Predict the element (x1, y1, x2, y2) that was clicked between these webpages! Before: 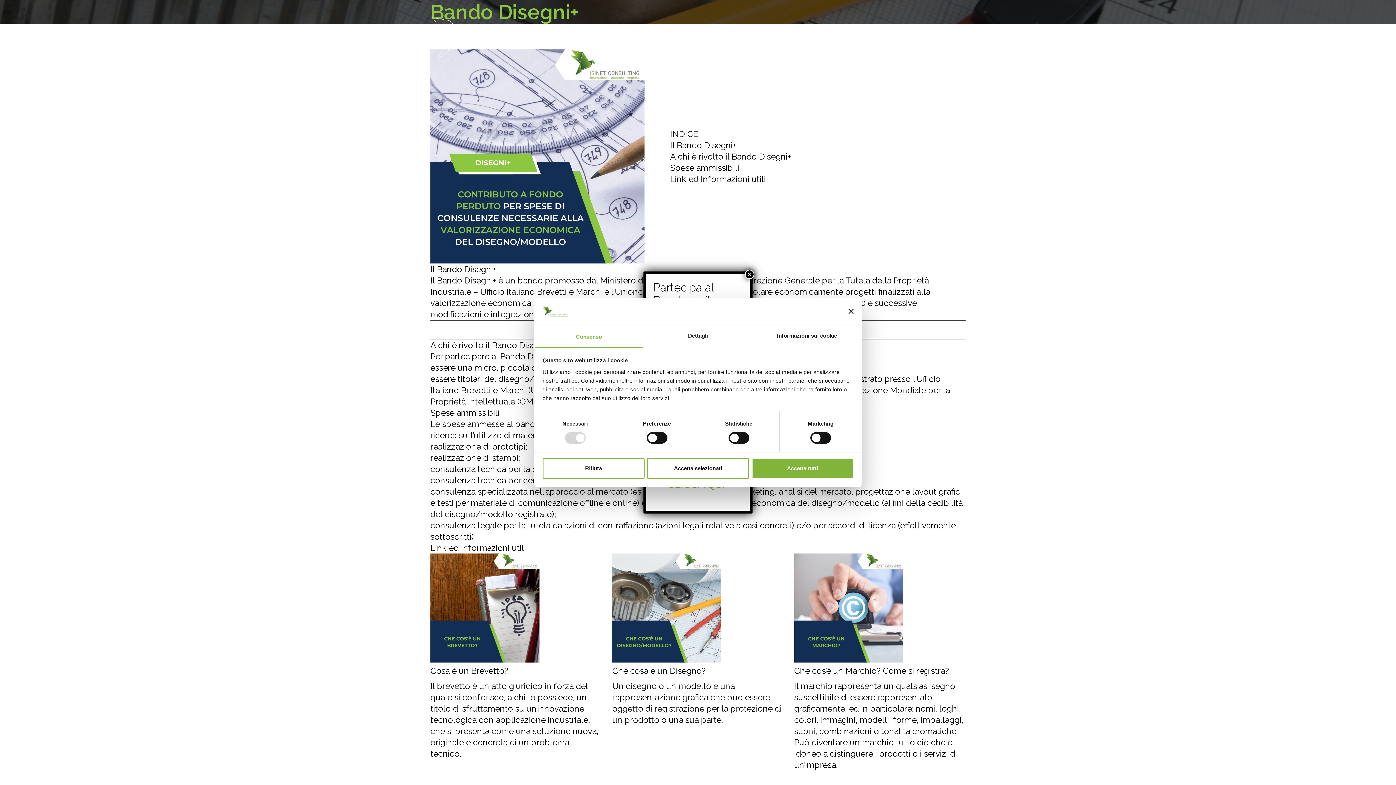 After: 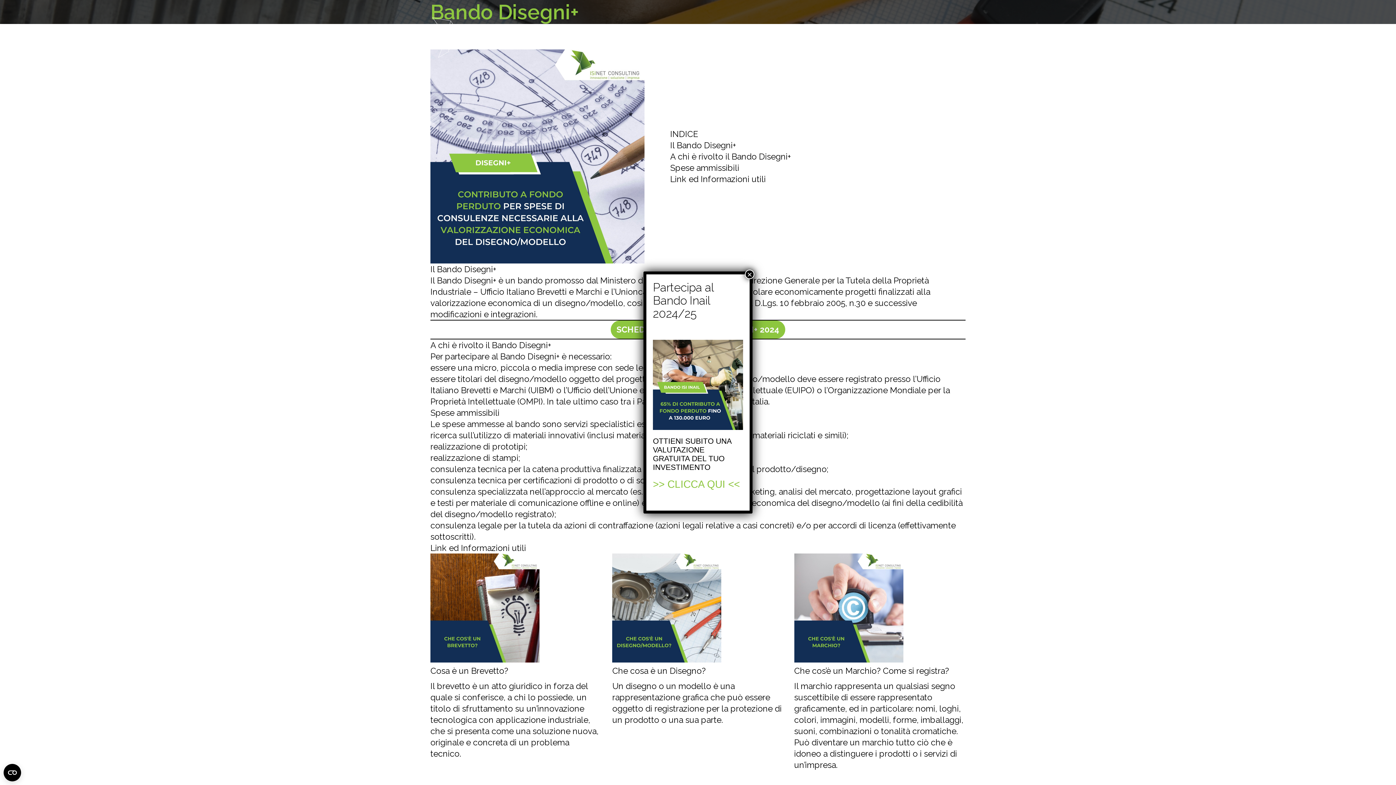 Action: bbox: (542, 458, 644, 479) label: Rifiuta